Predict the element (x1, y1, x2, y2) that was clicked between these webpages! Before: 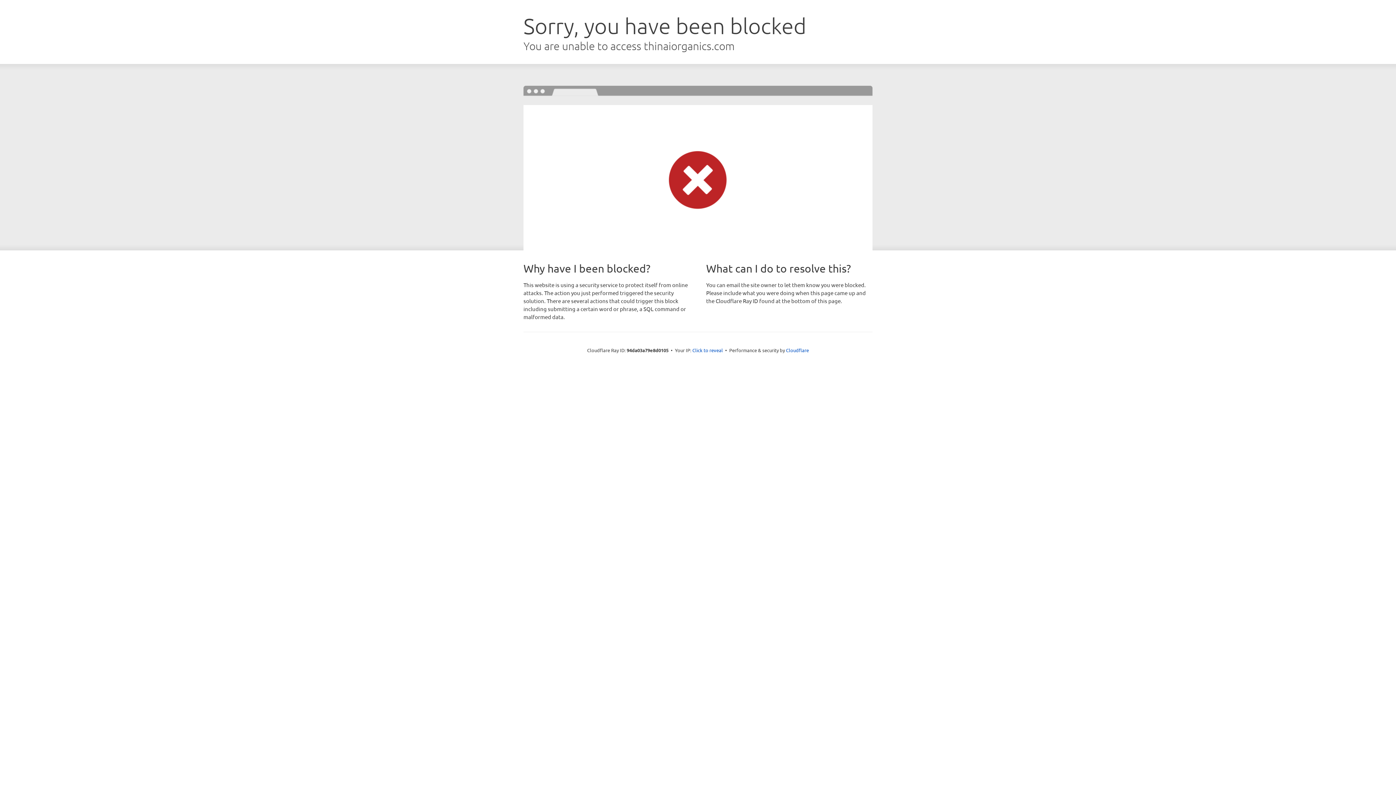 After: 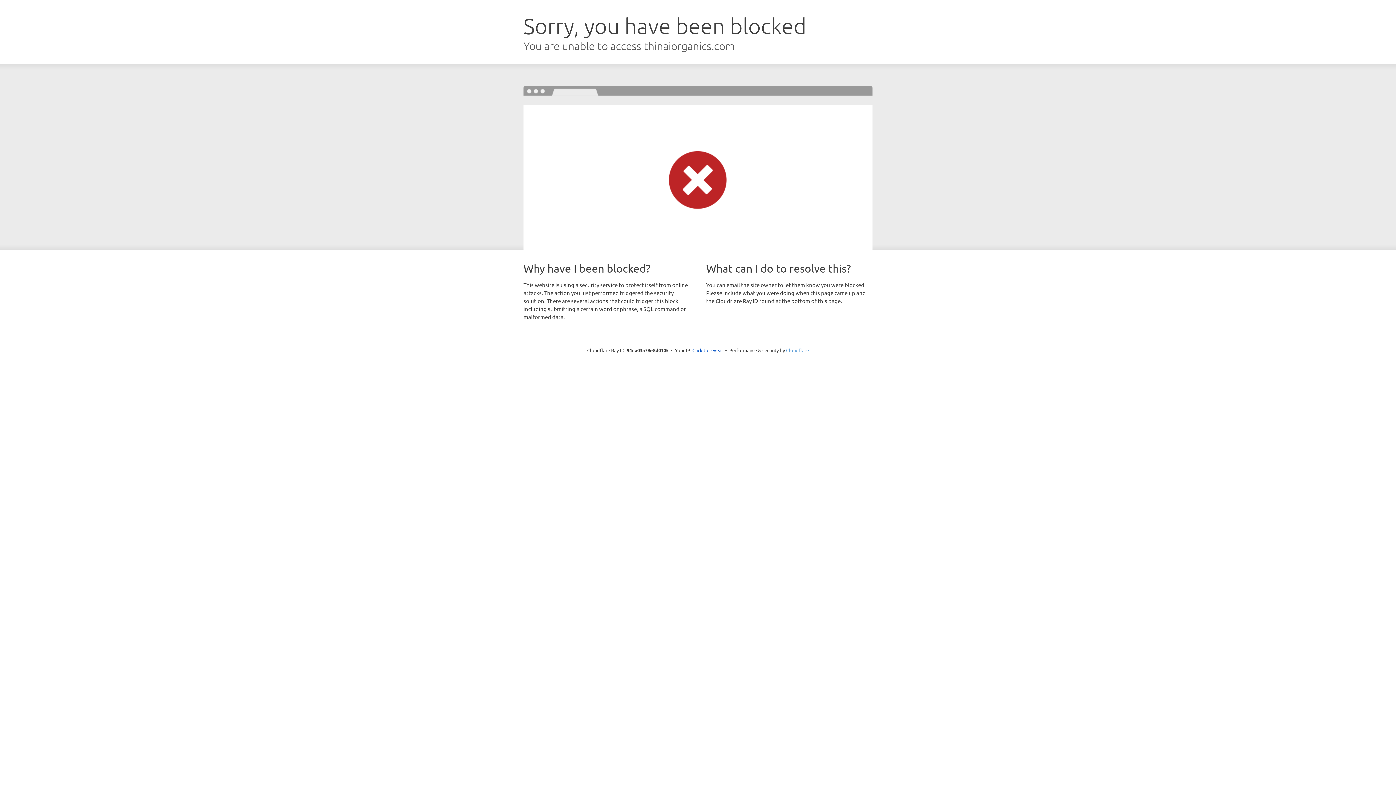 Action: label: Cloudflare bbox: (786, 347, 809, 353)